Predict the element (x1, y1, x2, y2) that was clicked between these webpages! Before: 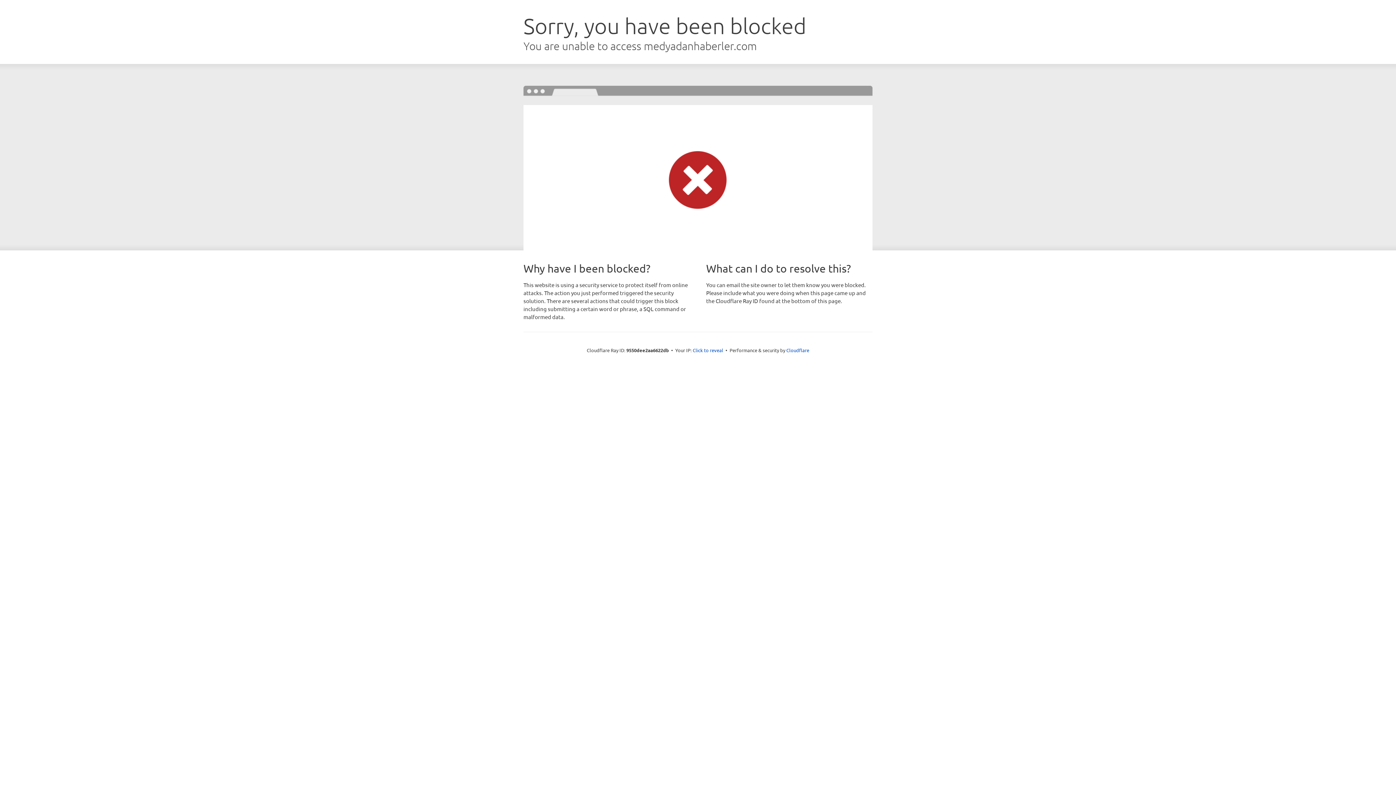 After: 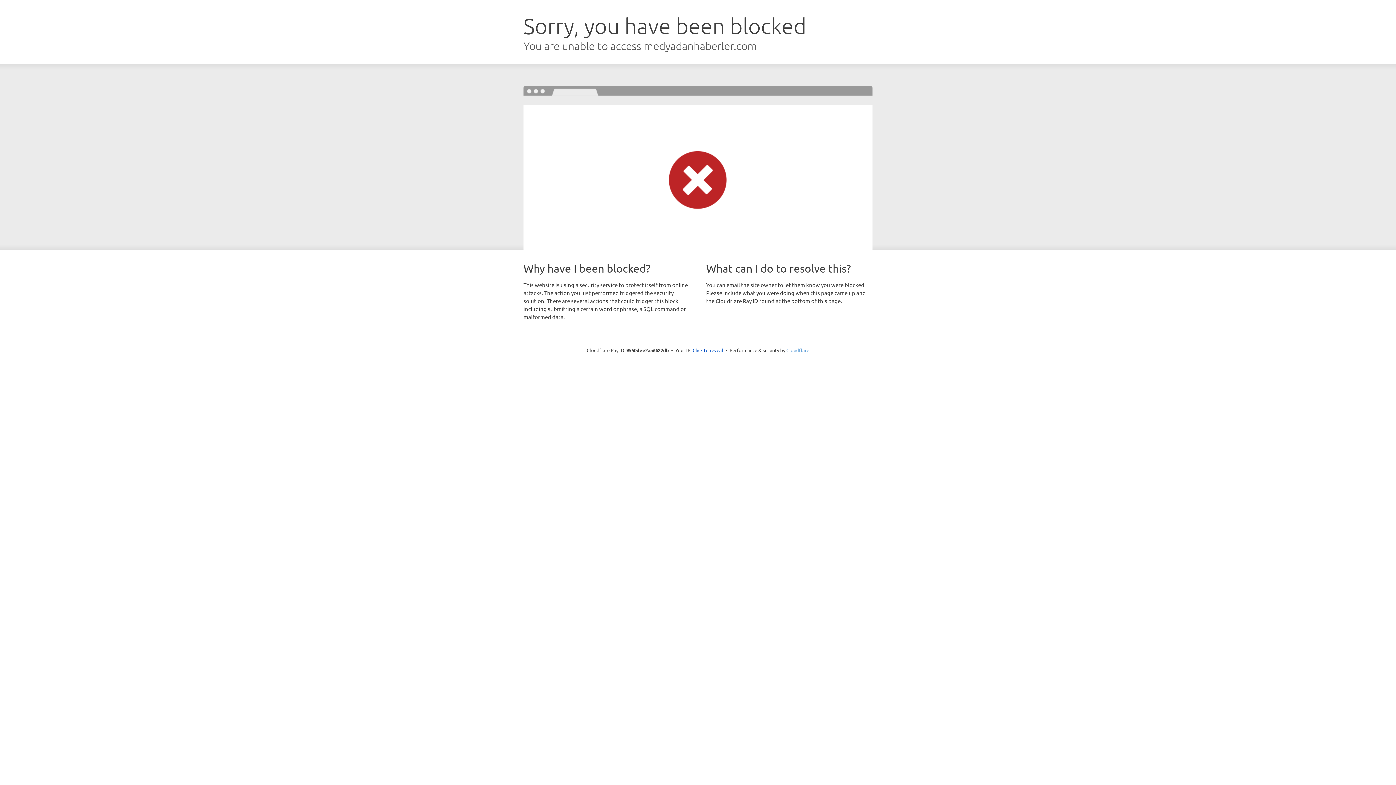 Action: label: Cloudflare bbox: (786, 347, 809, 353)